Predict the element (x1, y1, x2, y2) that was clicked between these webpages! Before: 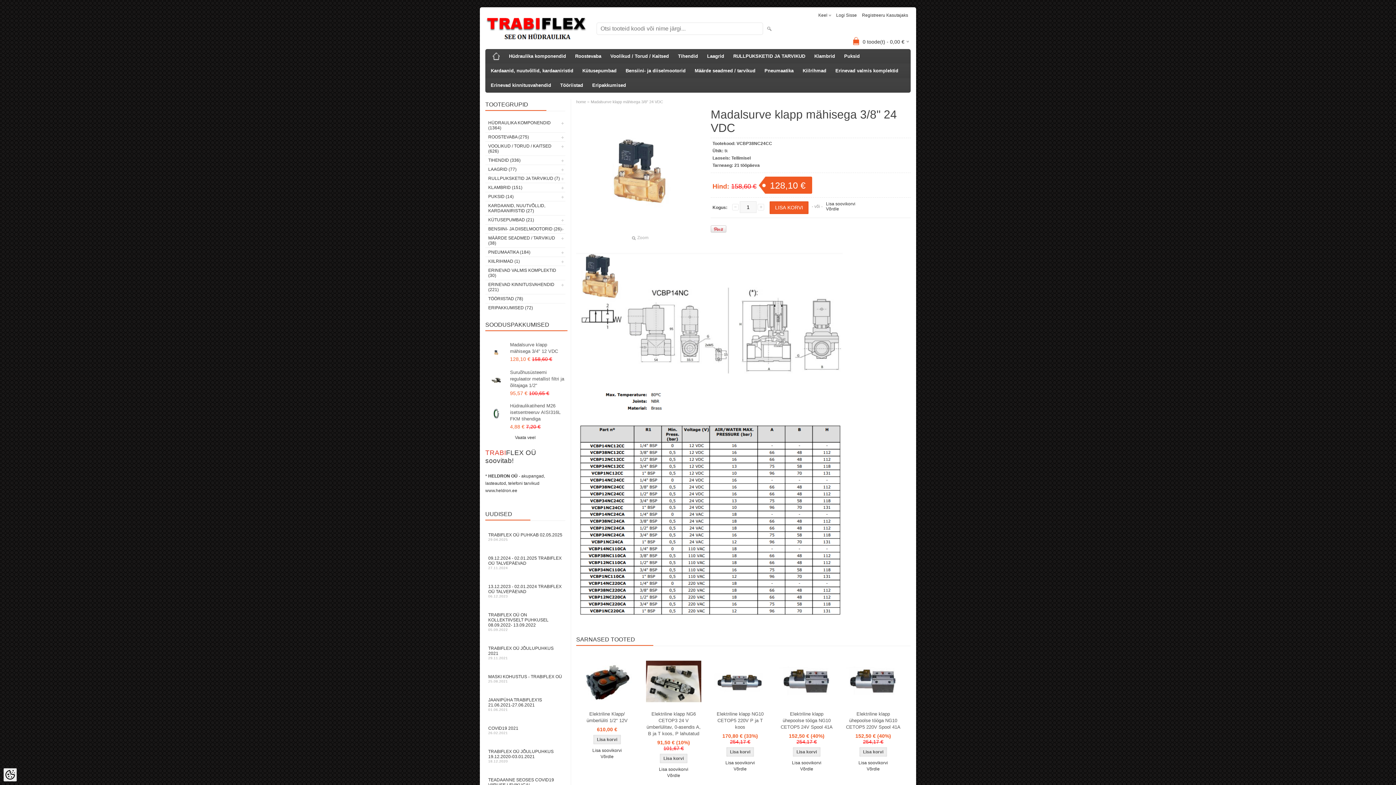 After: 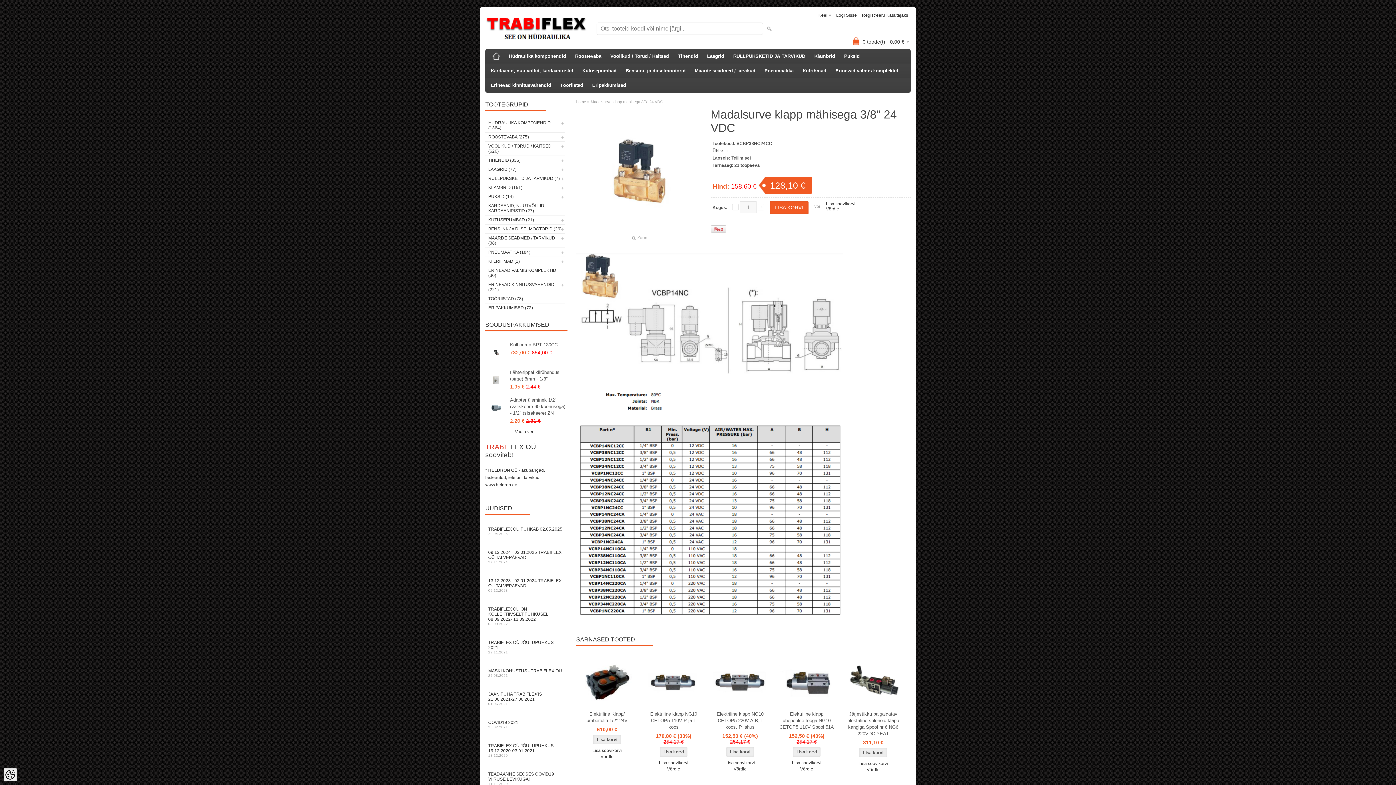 Action: bbox: (590, 99, 663, 104) label: Madalsurve klapp mähisega 3/8" 24 VDC